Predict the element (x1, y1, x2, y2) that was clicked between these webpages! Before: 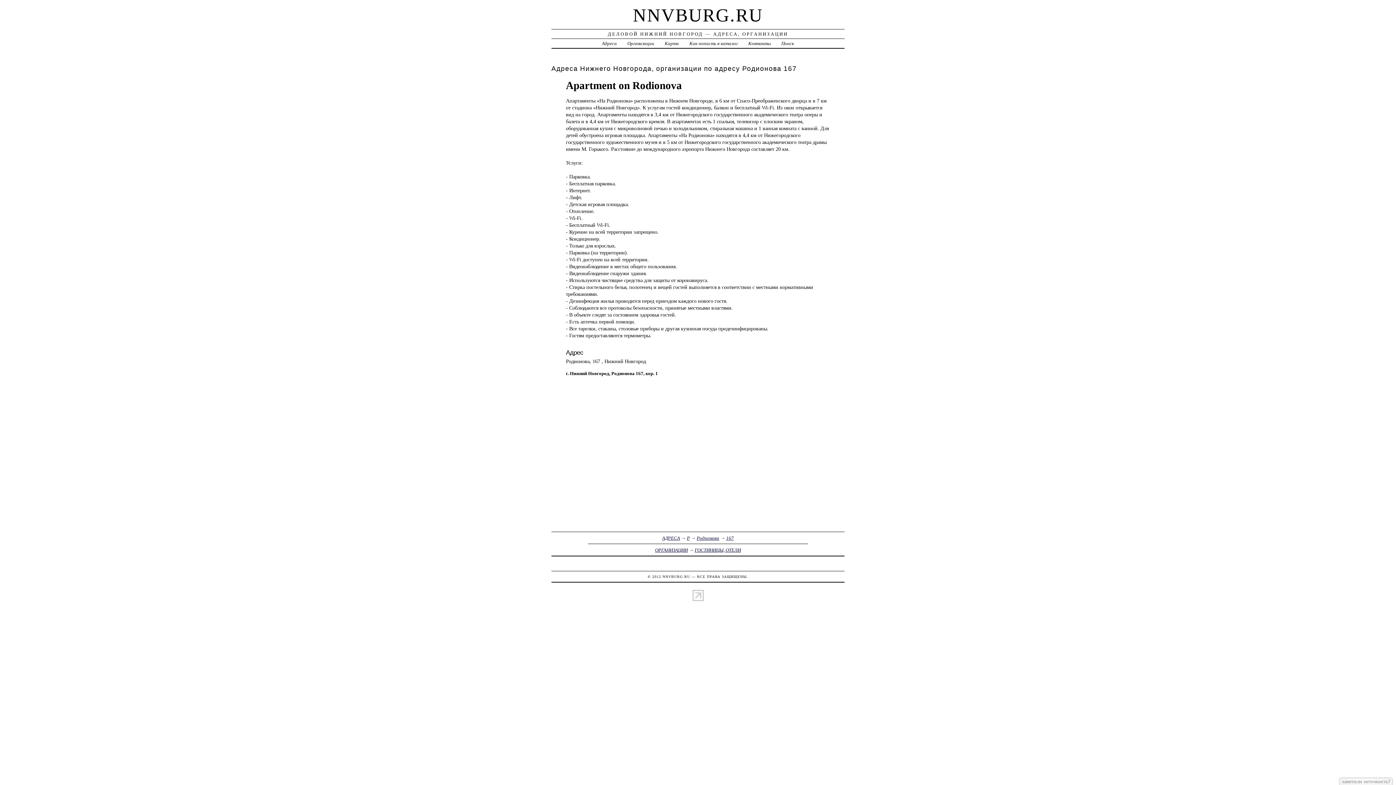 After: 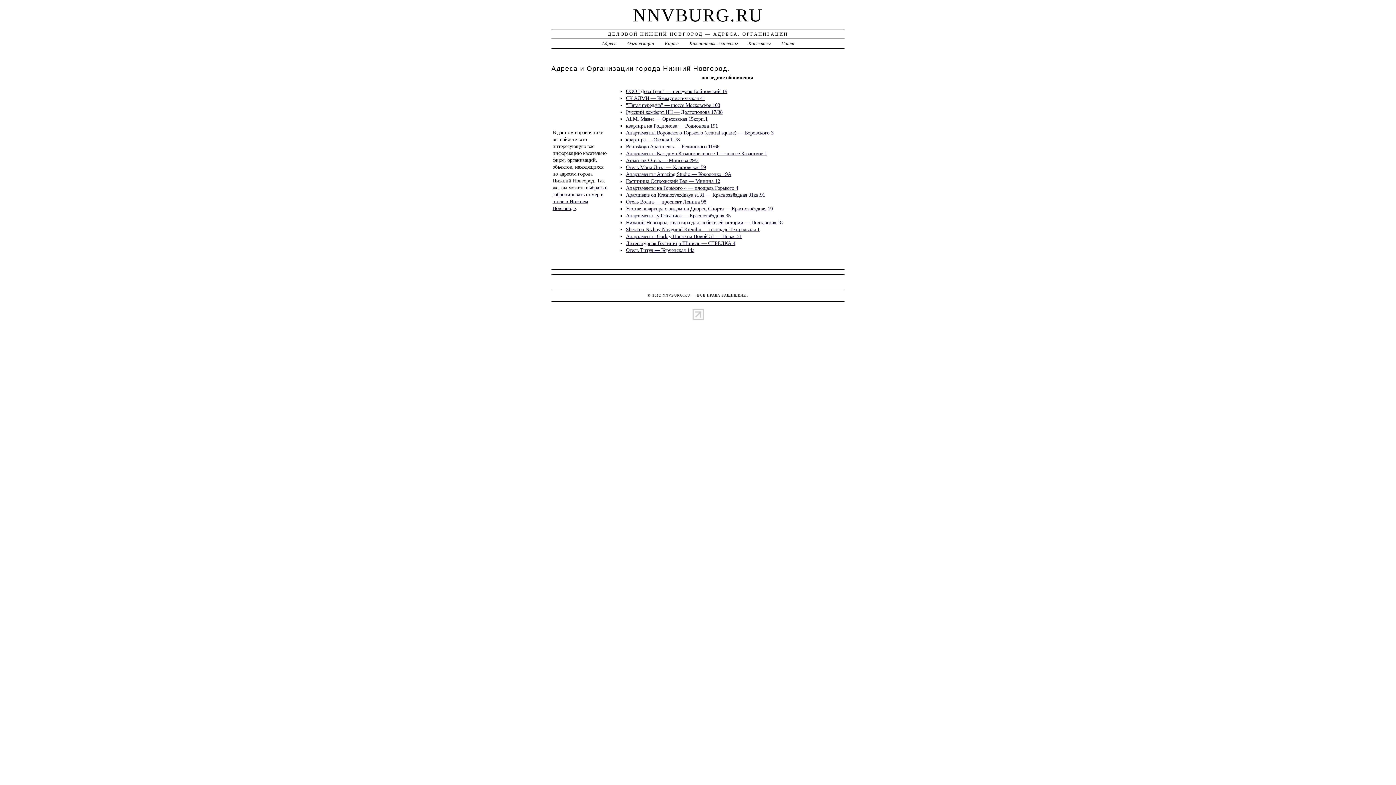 Action: bbox: (662, 575, 690, 579) label: NNVBURG.RU